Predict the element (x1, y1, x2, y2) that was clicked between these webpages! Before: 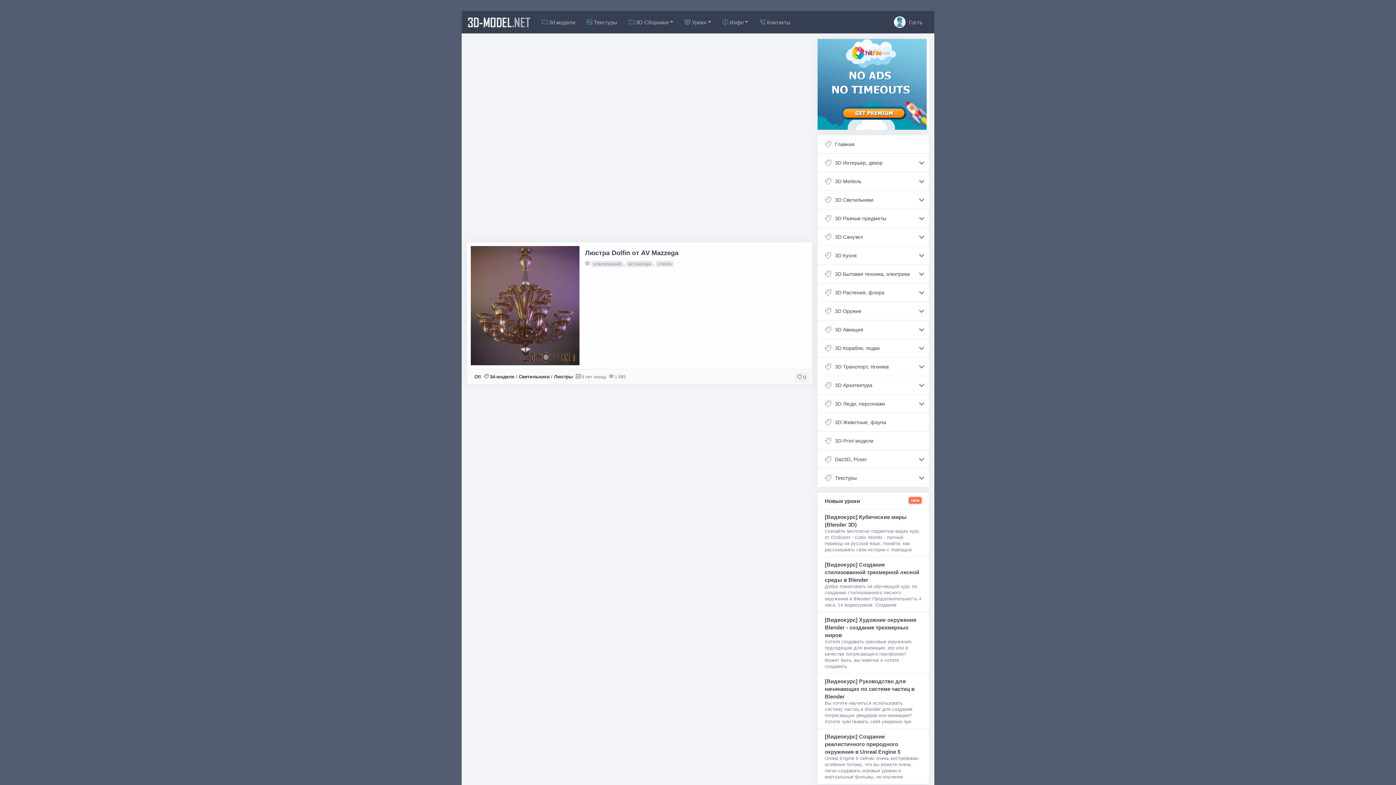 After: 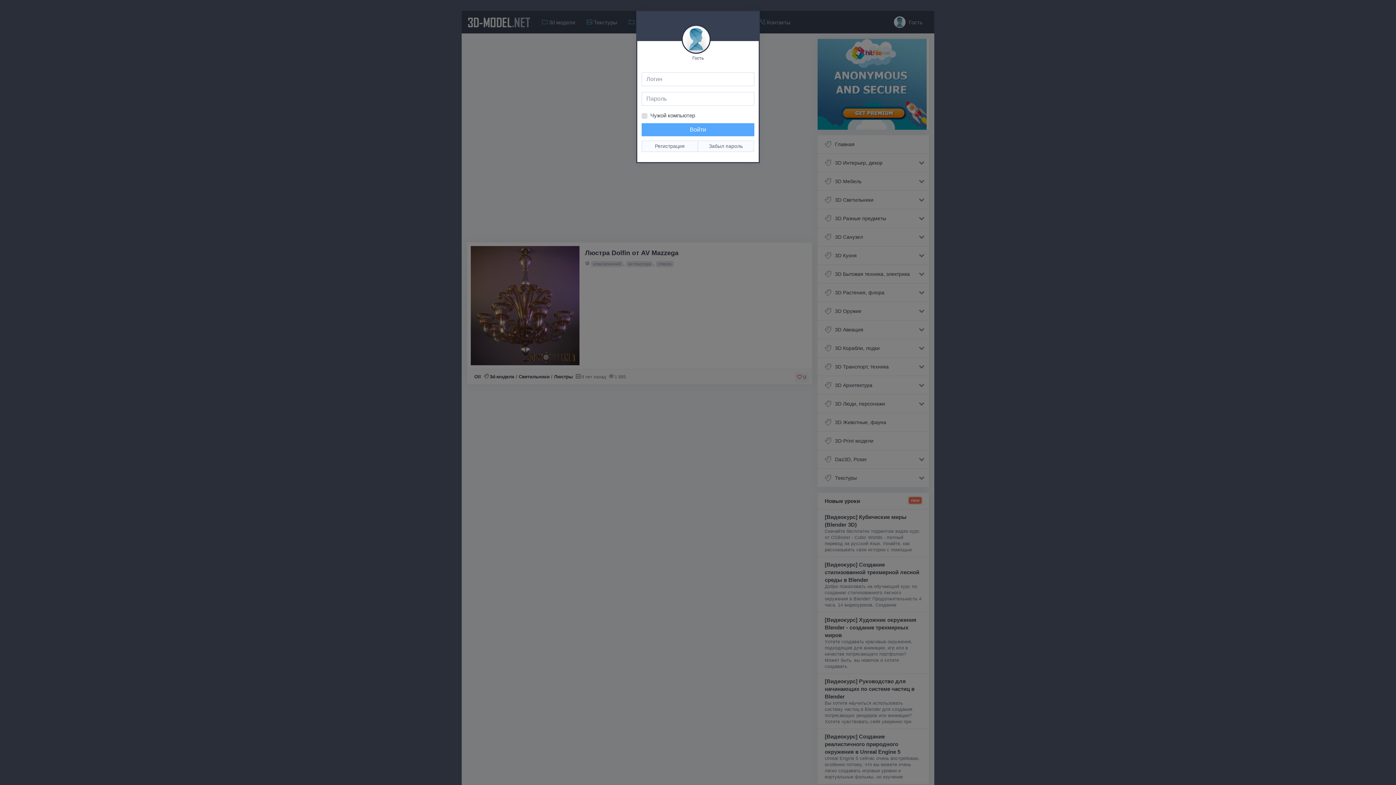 Action: label:  Гость bbox: (888, 11, 928, 33)